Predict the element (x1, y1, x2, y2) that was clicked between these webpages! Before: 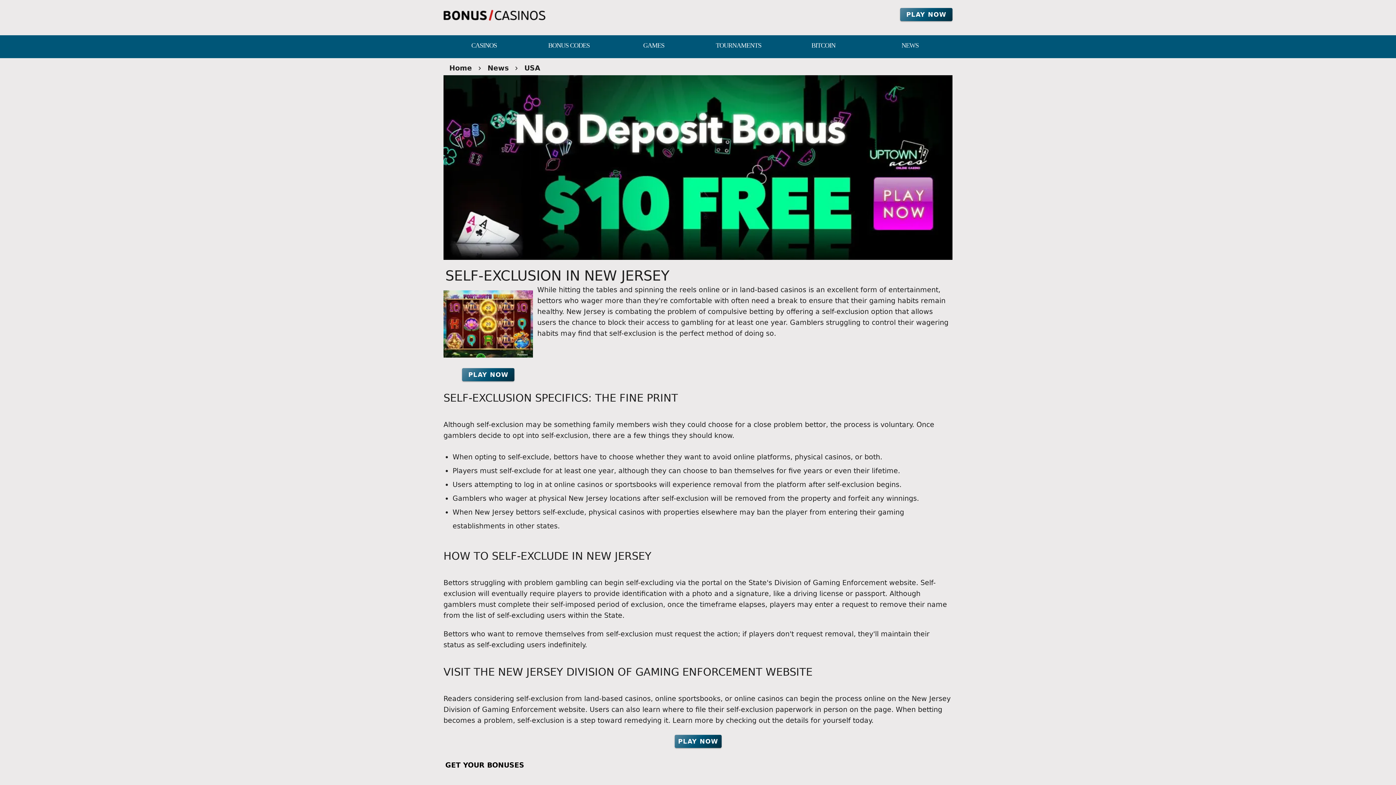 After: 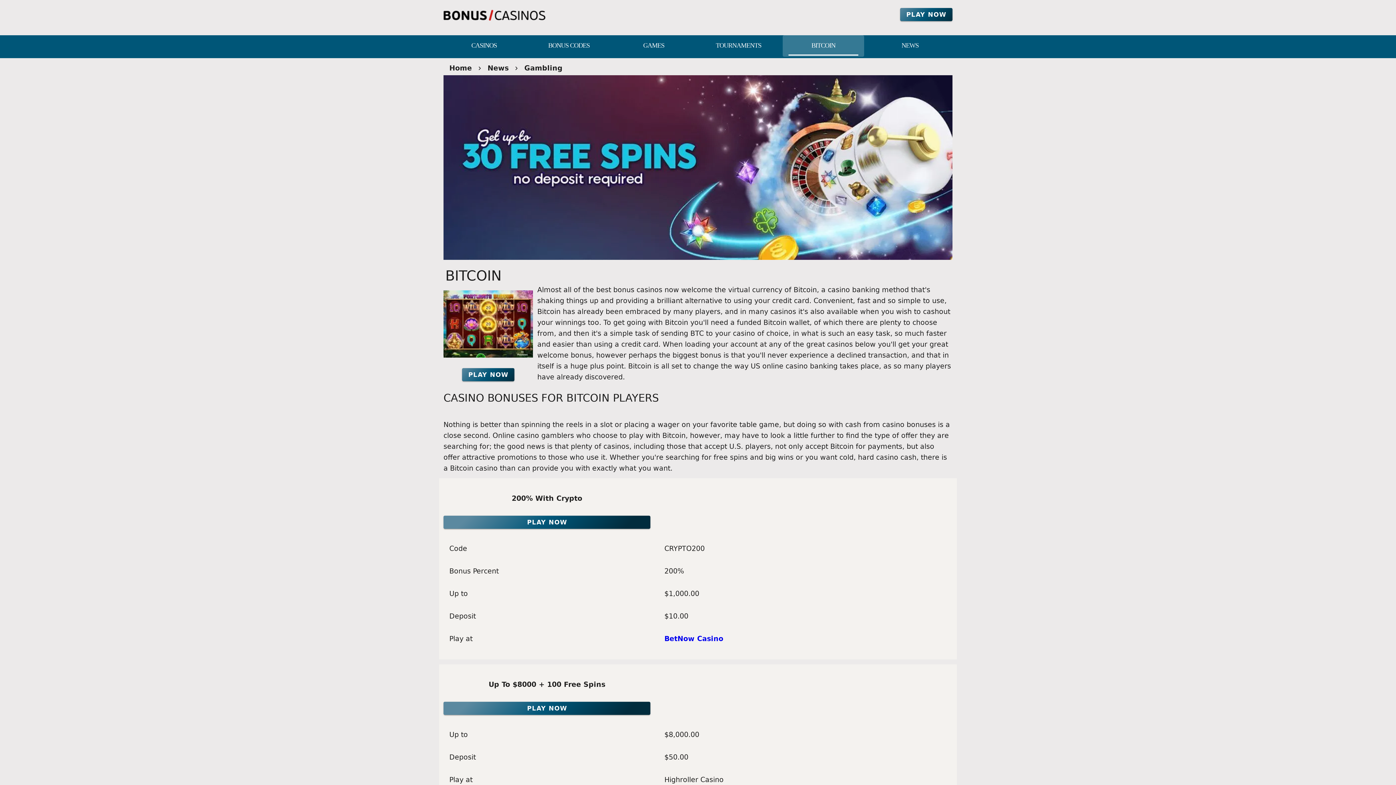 Action: label: Bitcoin bbox: (783, 35, 864, 56)